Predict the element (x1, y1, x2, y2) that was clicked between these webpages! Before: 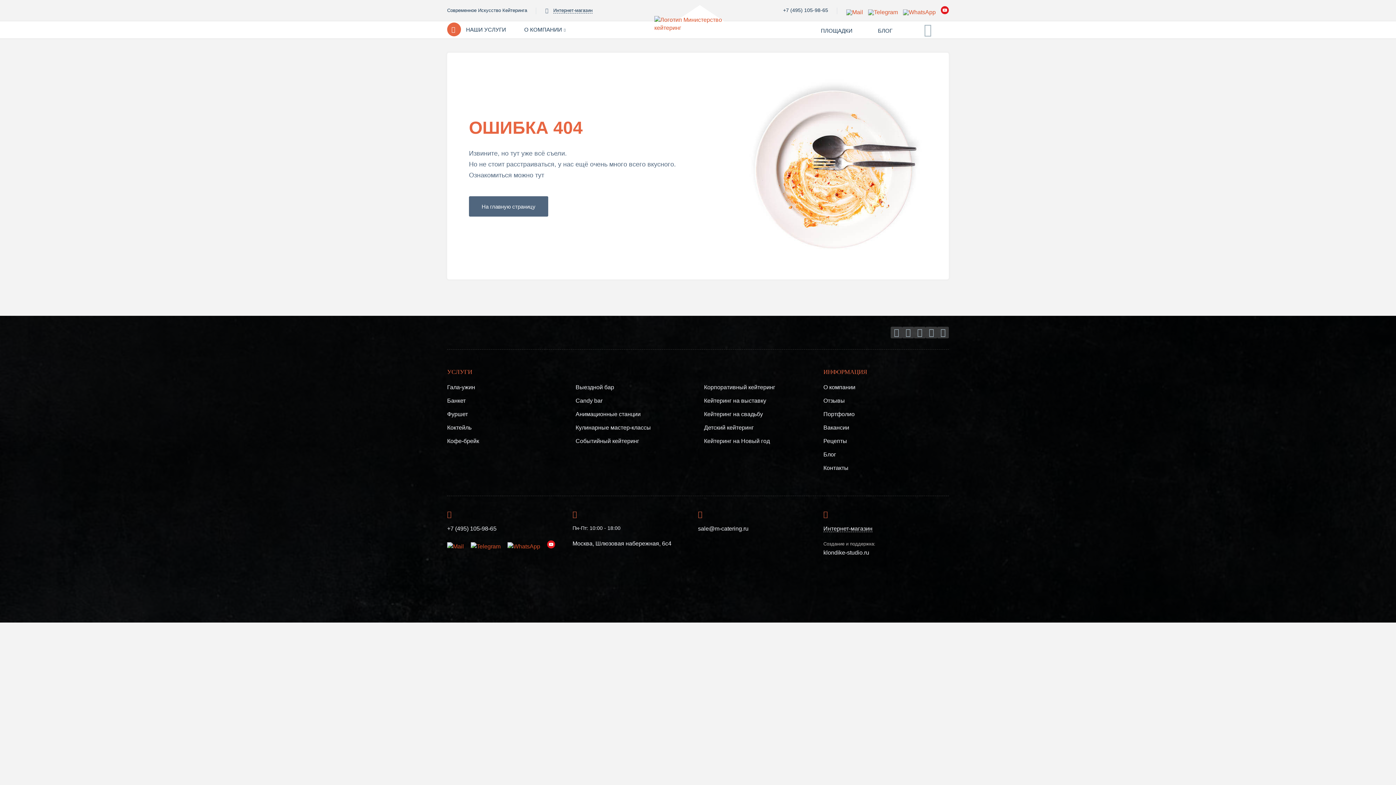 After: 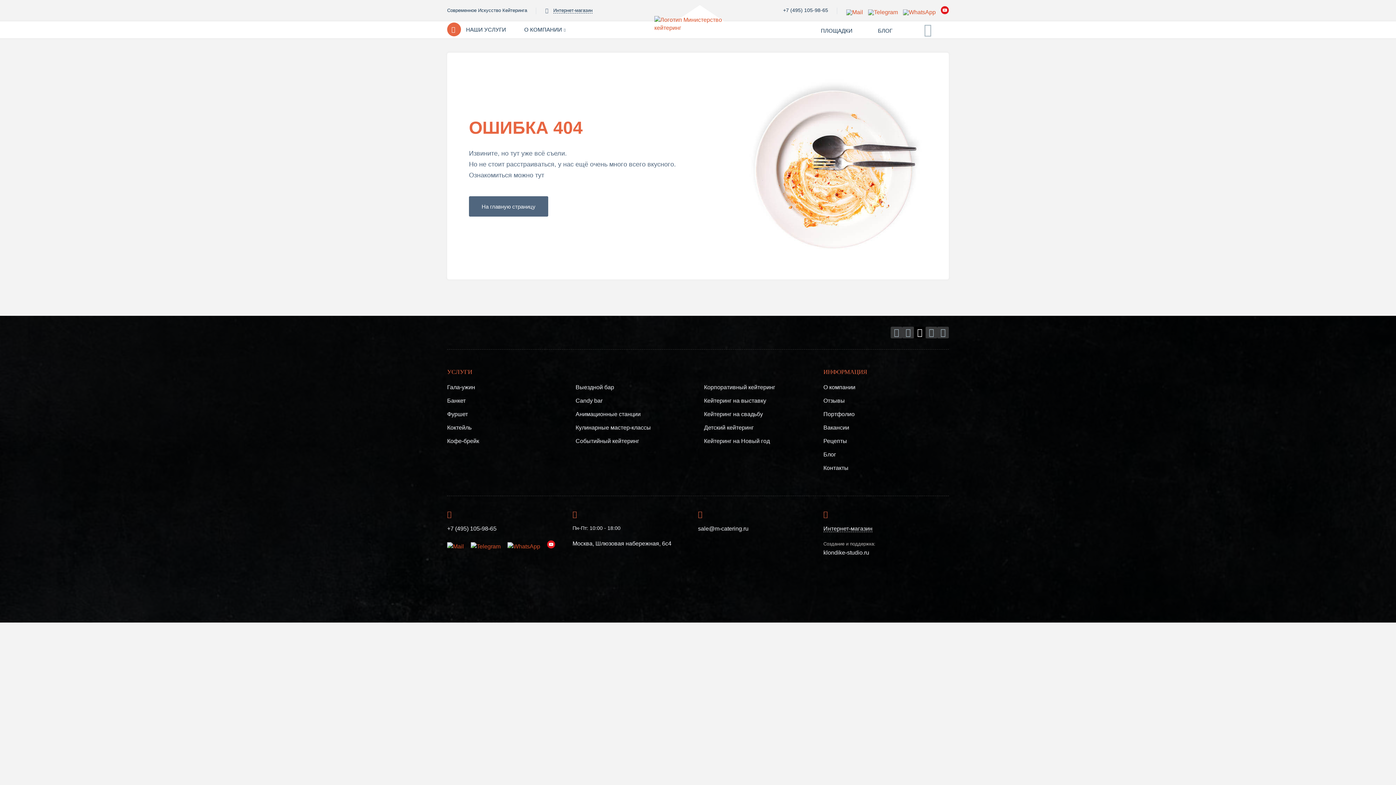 Action: bbox: (914, 326, 925, 338)